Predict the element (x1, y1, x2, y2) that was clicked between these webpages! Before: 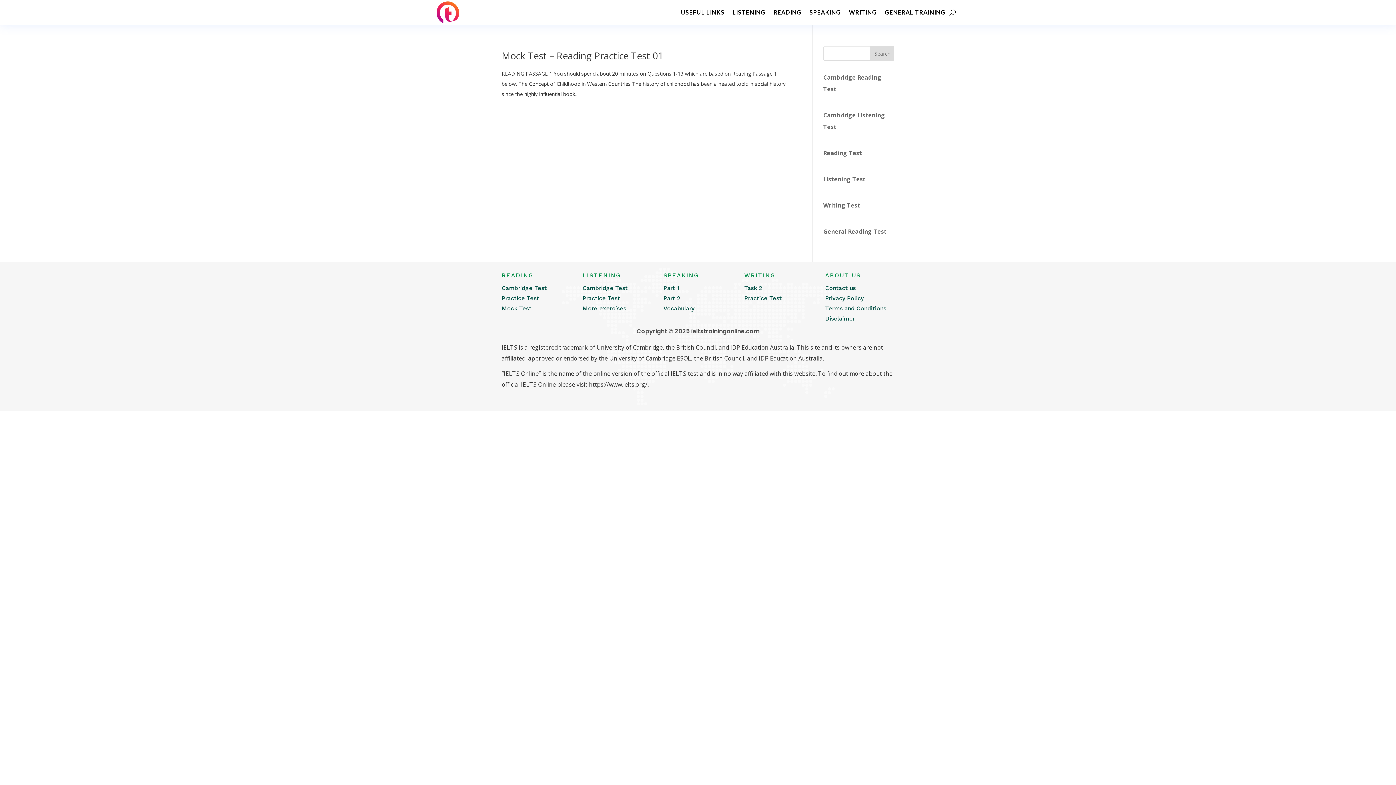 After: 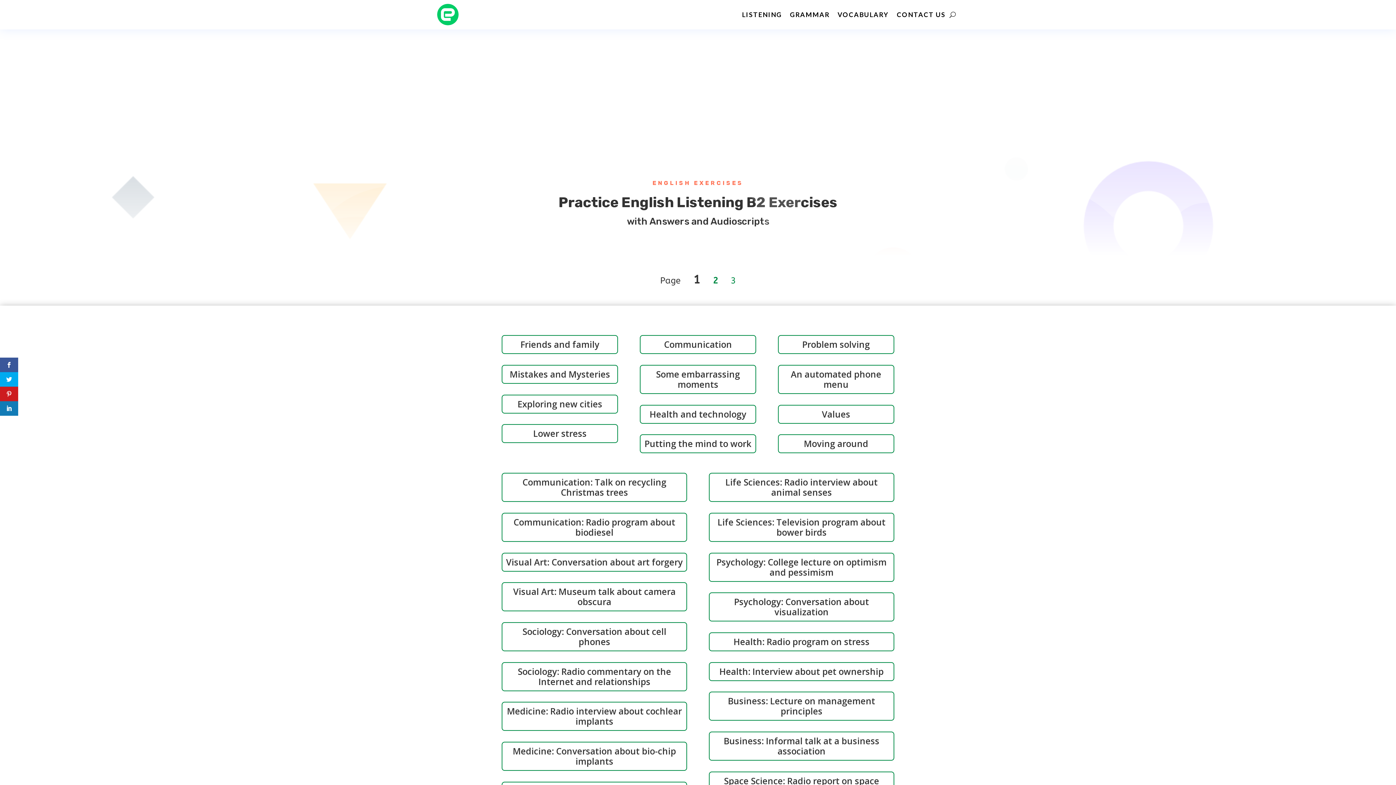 Action: bbox: (582, 305, 626, 312) label: More exercises